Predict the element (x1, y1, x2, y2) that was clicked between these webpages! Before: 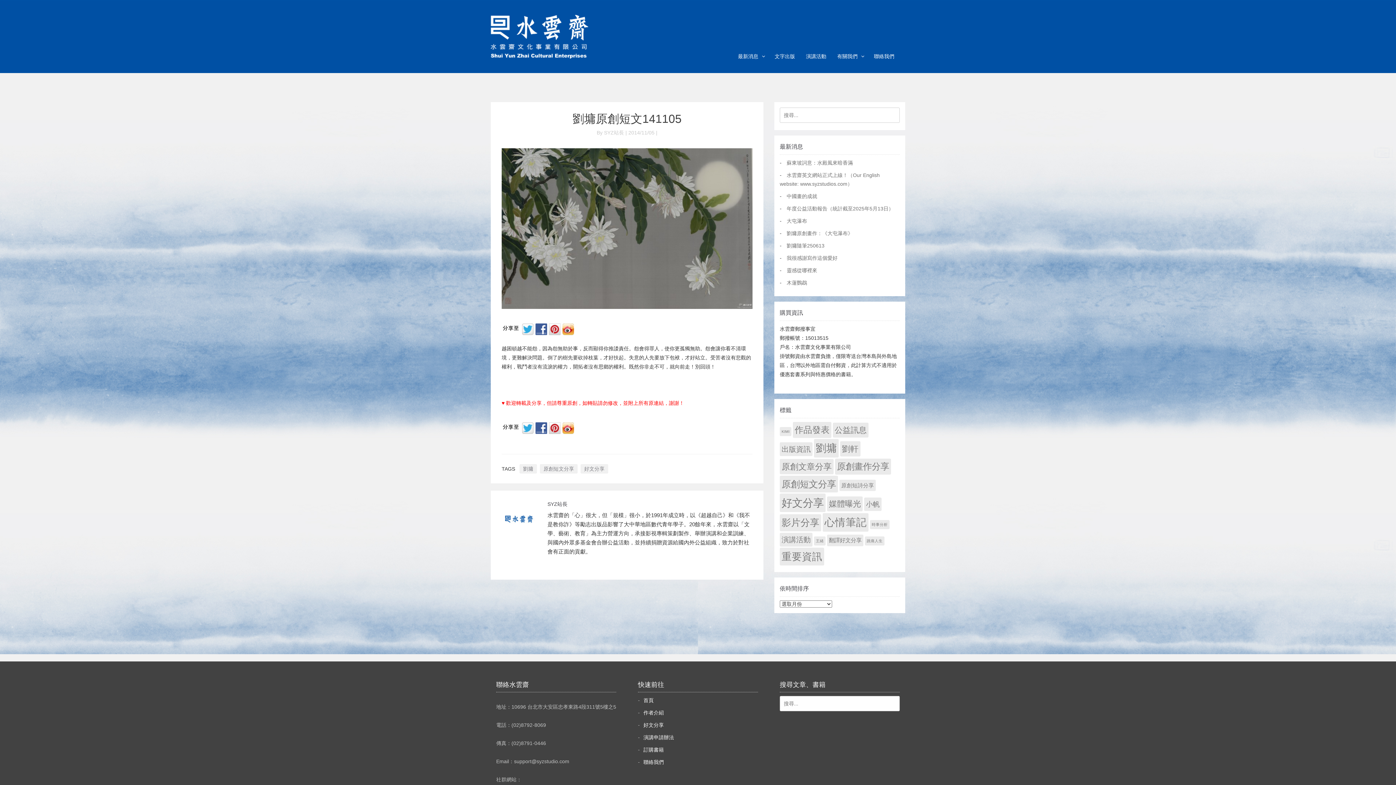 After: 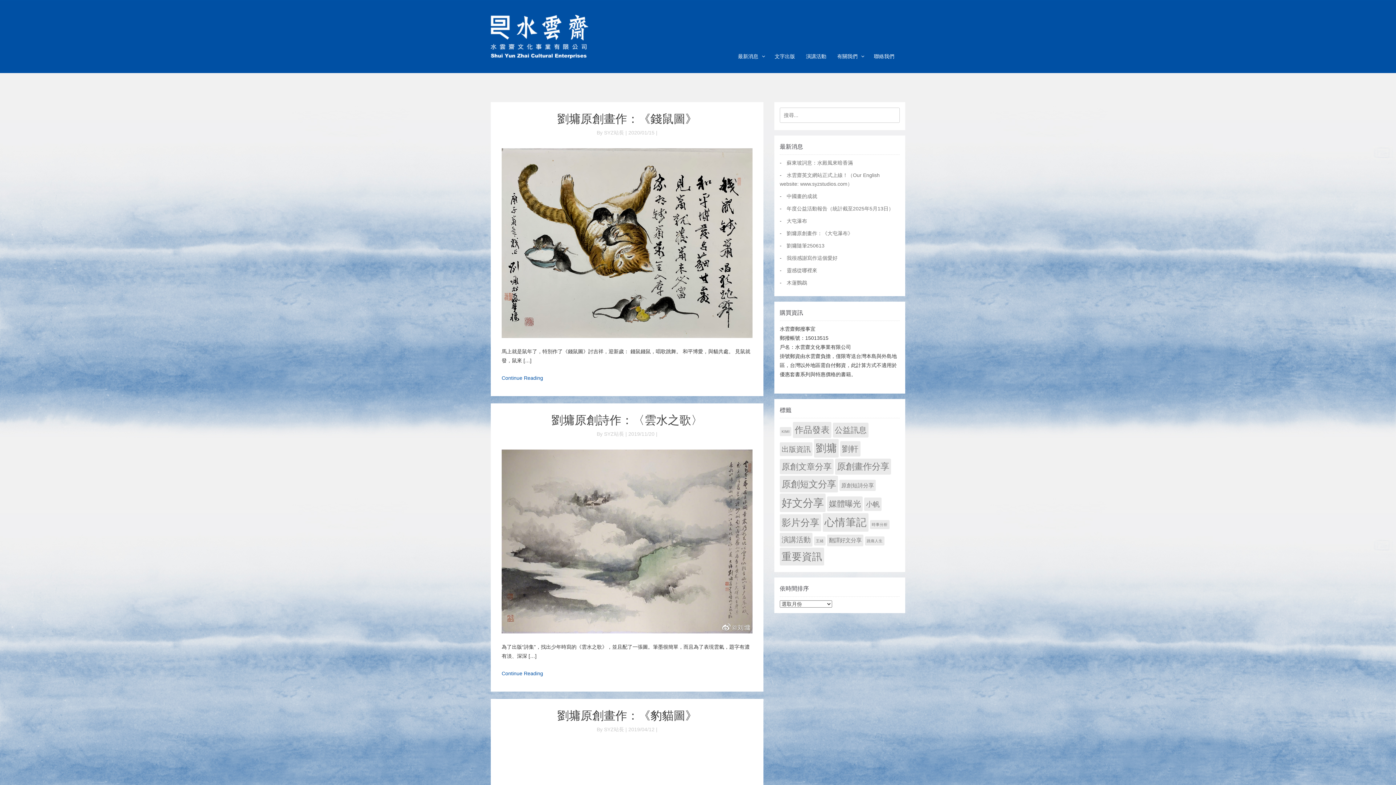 Action: bbox: (839, 480, 876, 491) label: 原創短詩分享 (9 個項目)